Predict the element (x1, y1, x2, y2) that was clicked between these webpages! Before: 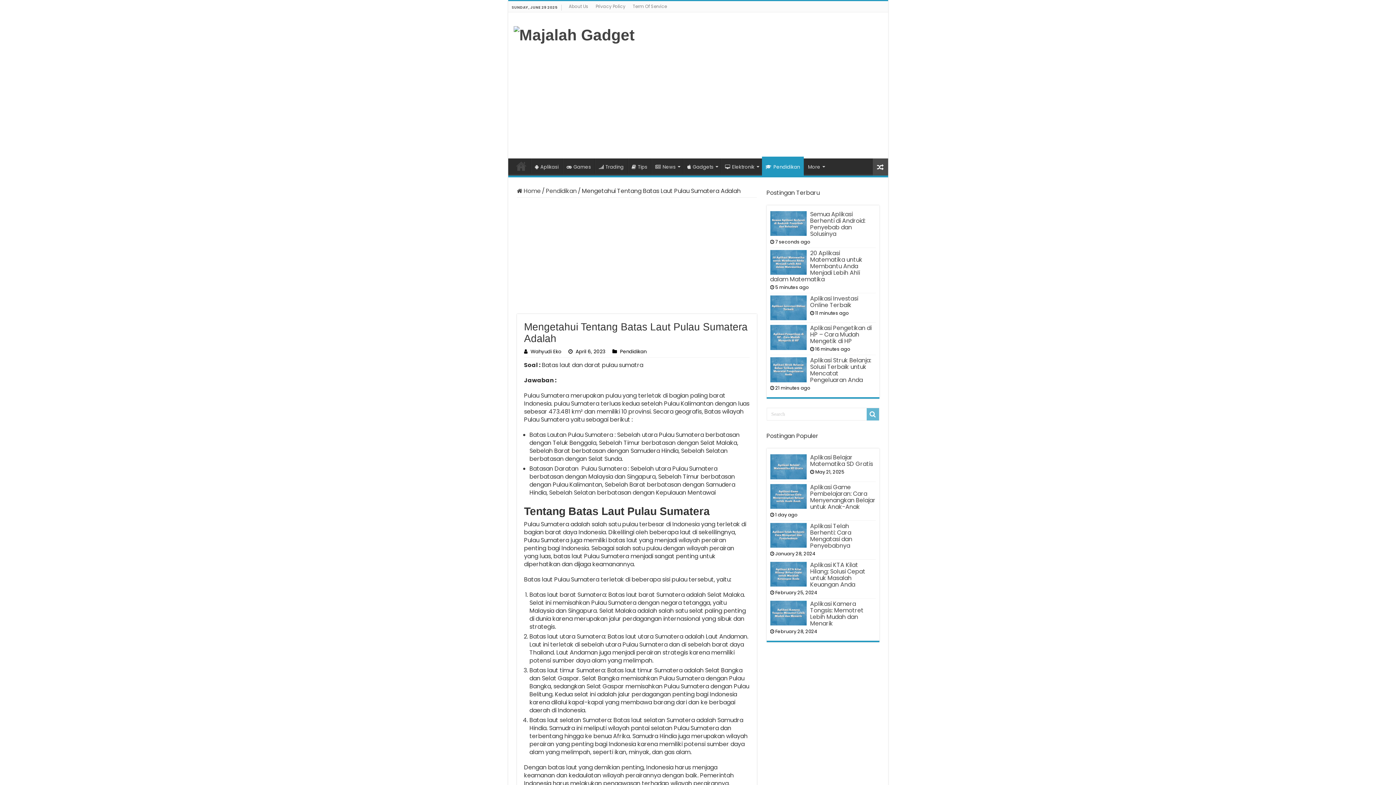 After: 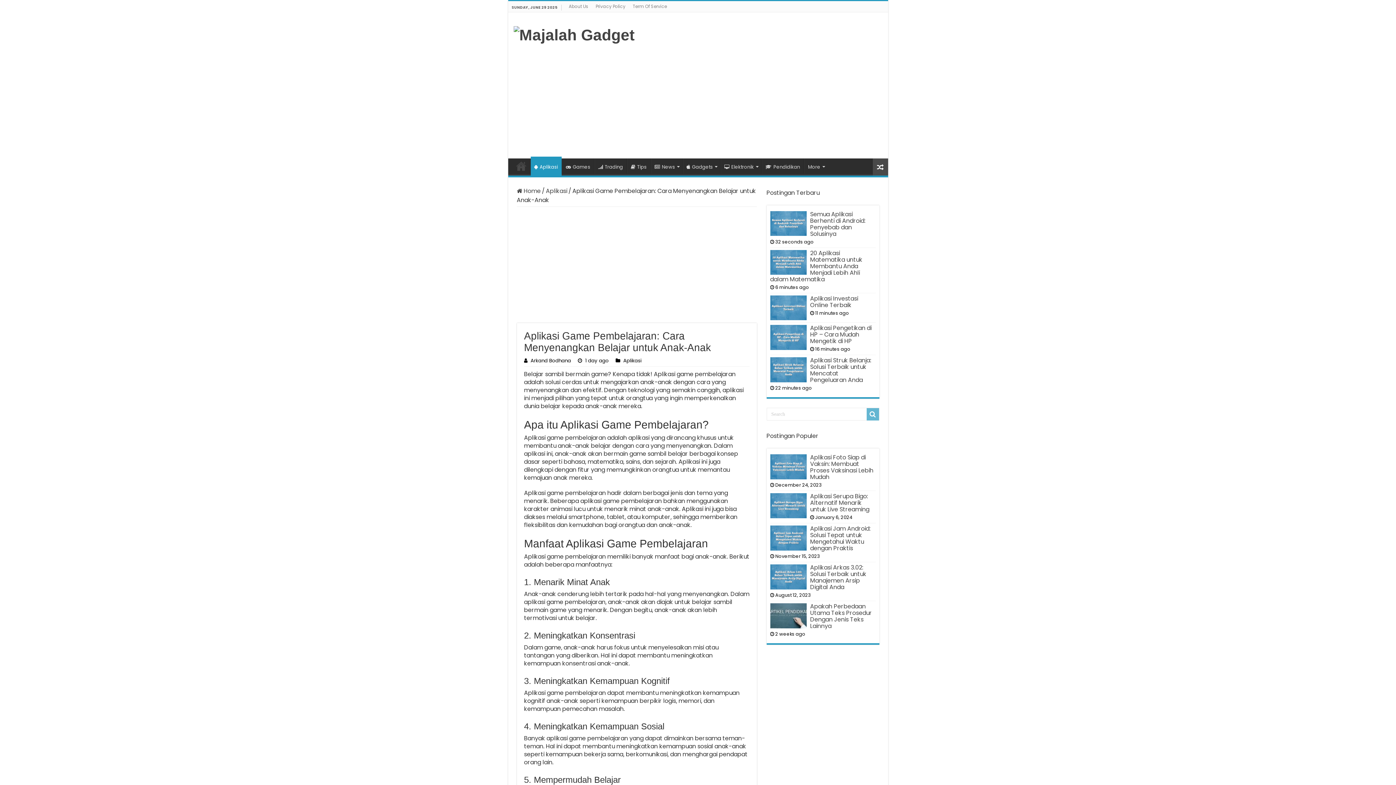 Action: bbox: (770, 484, 806, 509)